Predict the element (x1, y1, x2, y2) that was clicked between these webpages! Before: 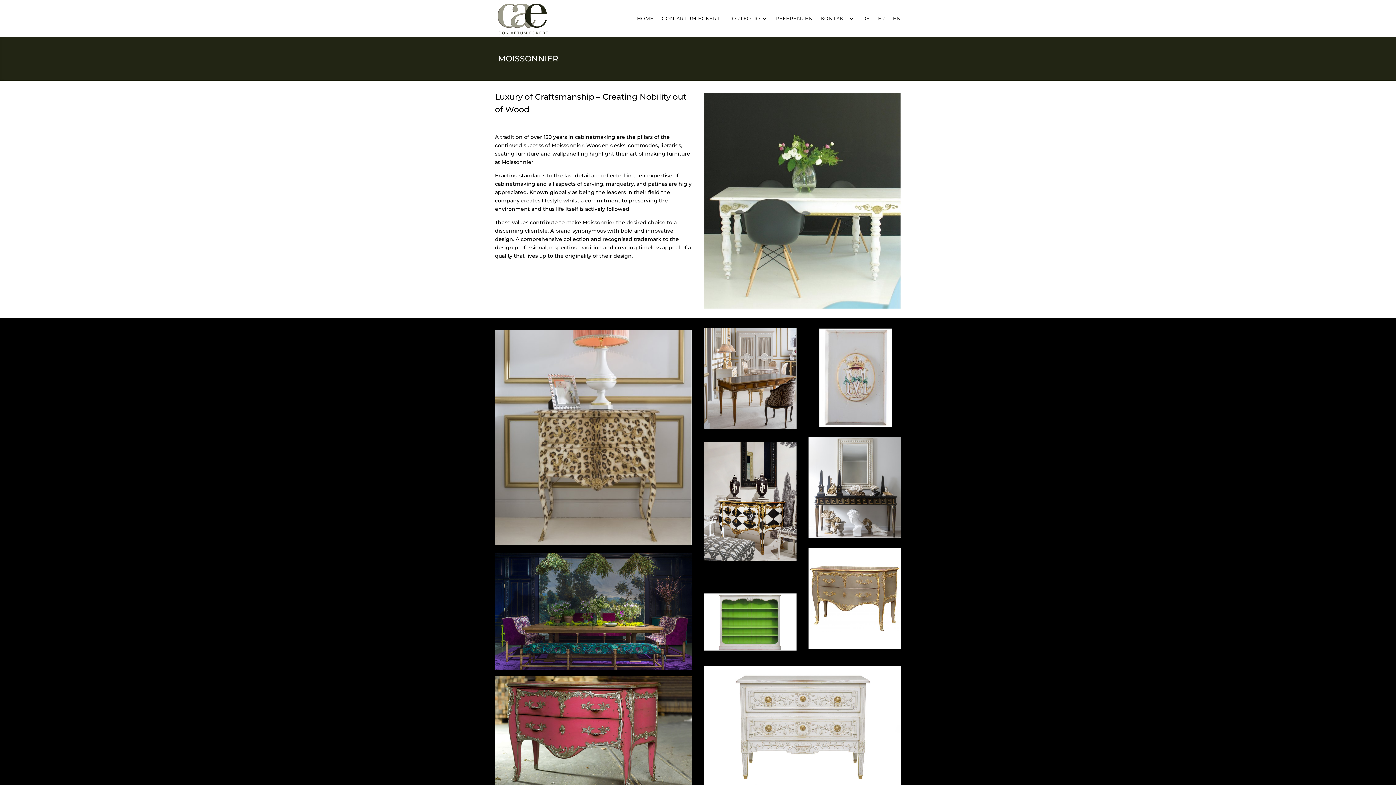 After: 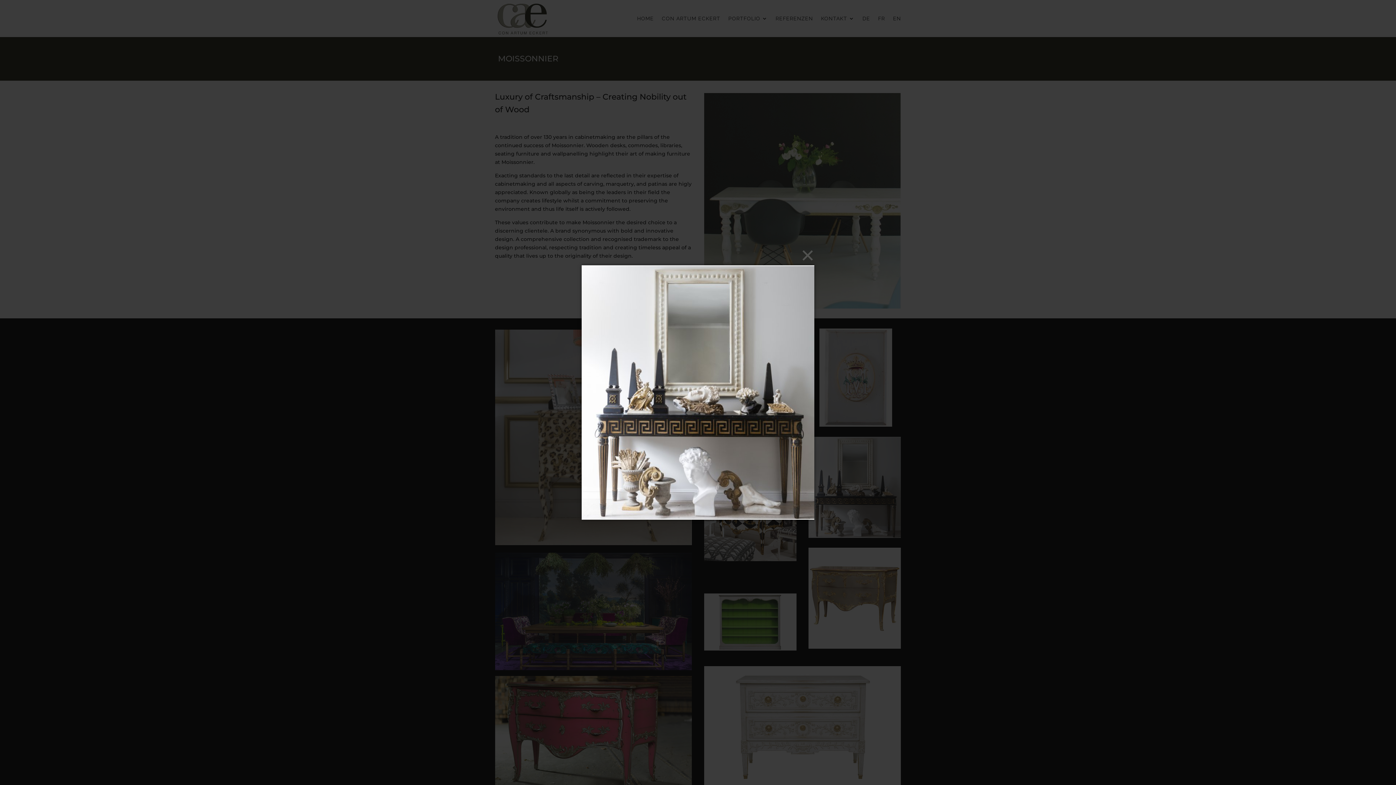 Action: bbox: (808, 533, 901, 539)